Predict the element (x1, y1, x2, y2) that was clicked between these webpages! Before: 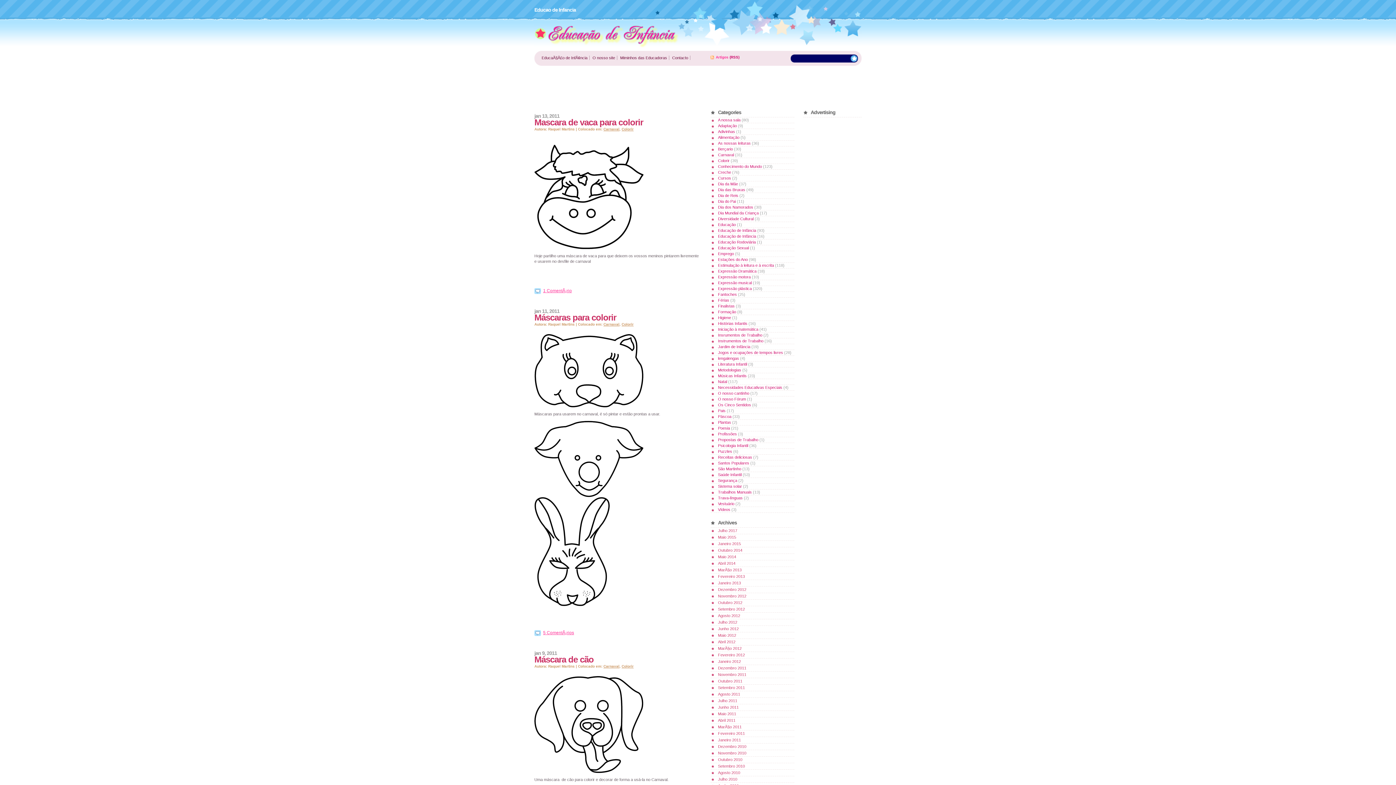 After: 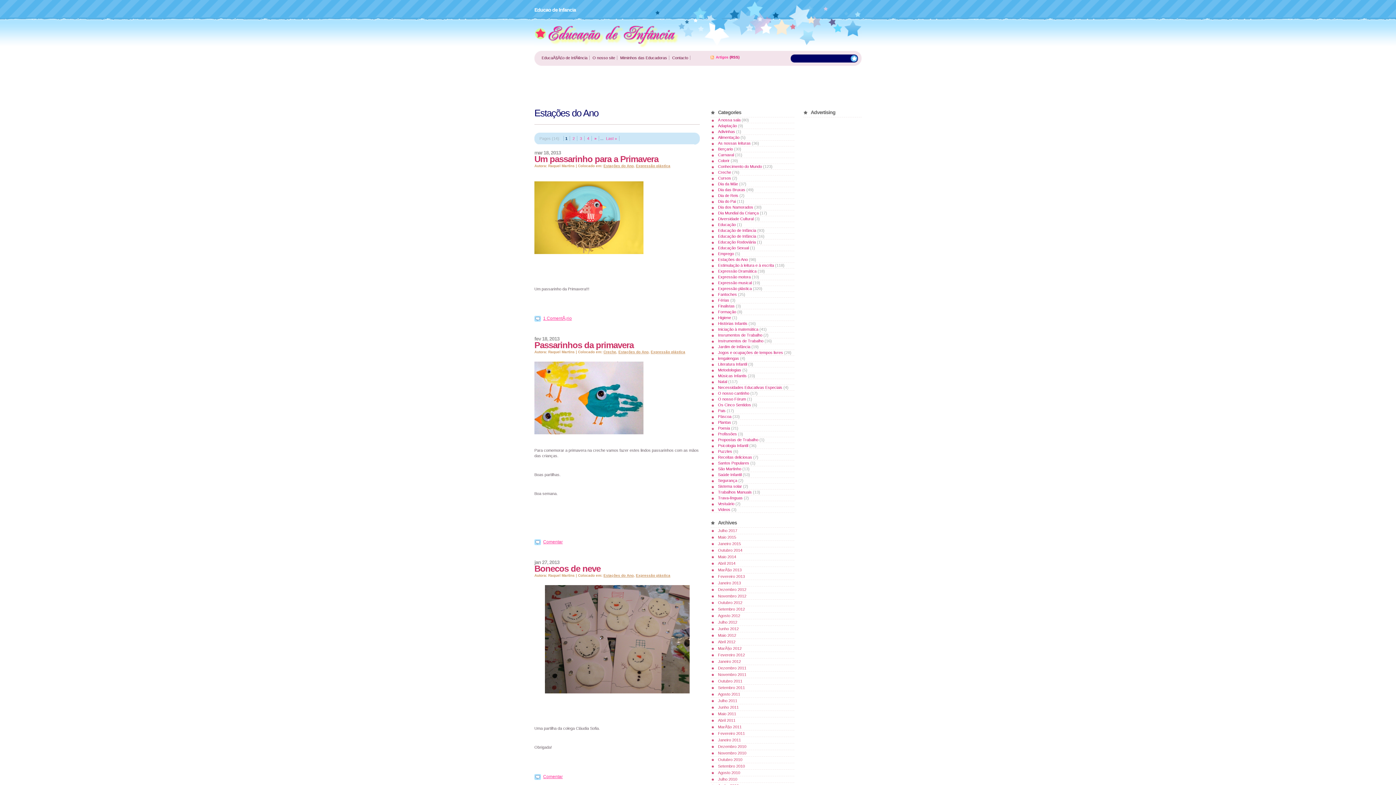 Action: bbox: (718, 257, 748, 261) label: Estações do Ano